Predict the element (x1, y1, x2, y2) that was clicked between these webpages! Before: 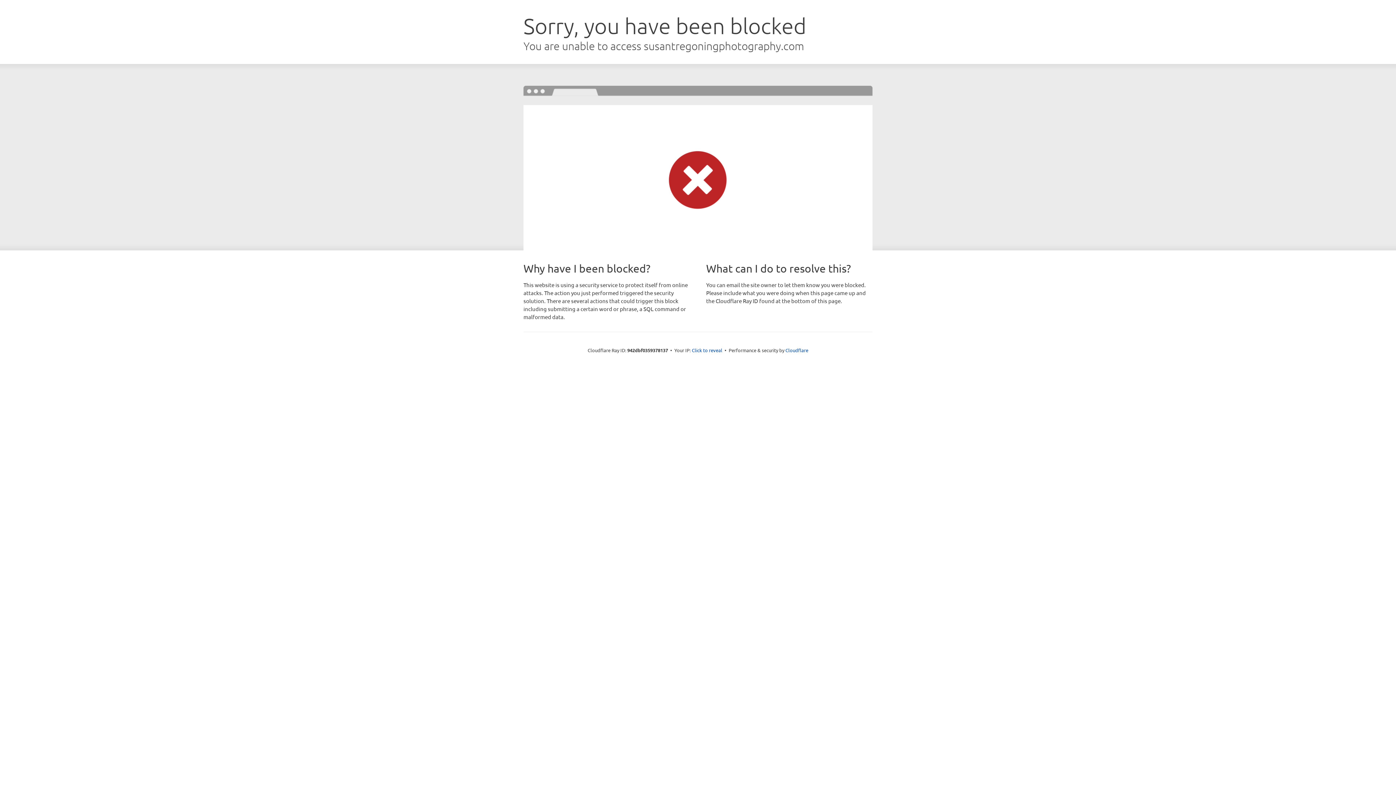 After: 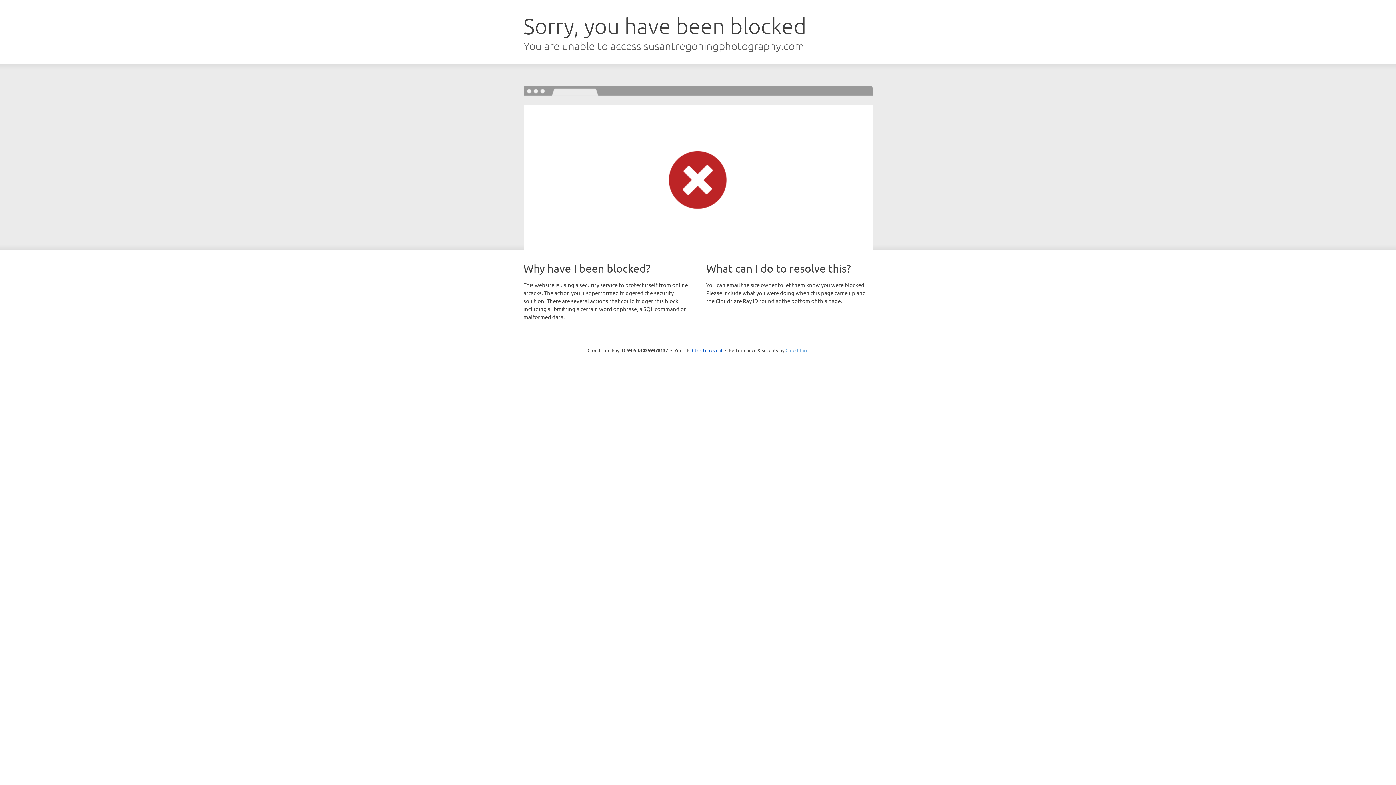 Action: label: Cloudflare bbox: (785, 347, 808, 353)